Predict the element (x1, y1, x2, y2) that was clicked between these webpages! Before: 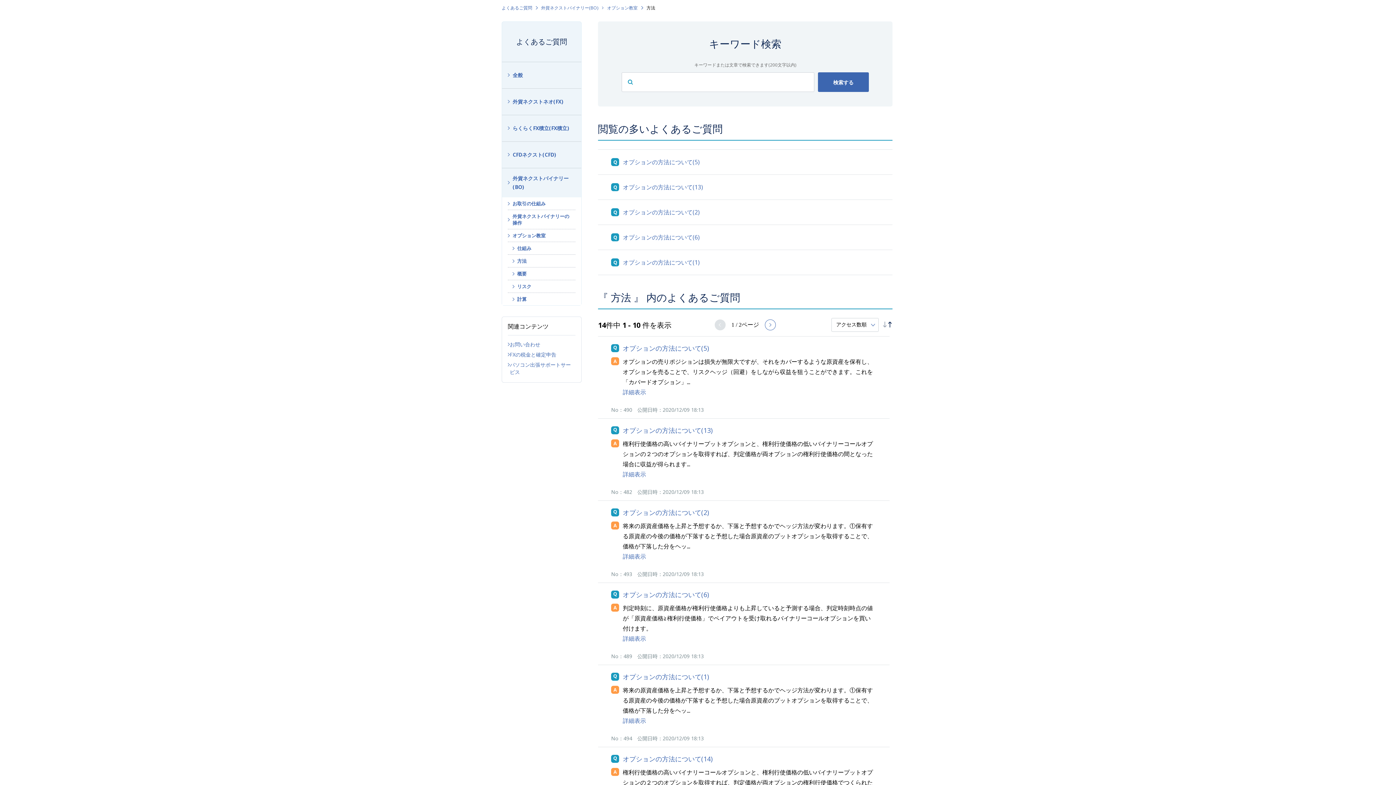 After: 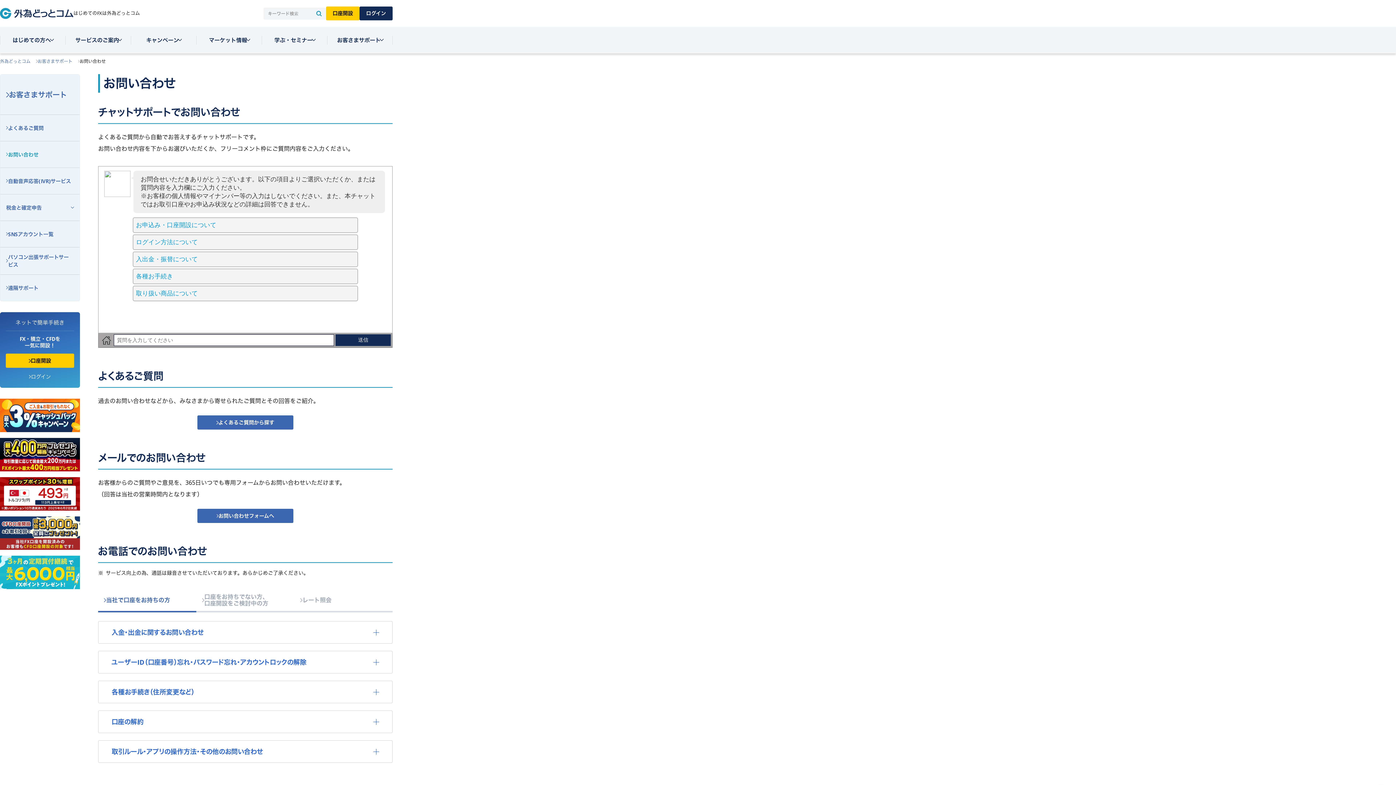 Action: label: お問い合わせ bbox: (508, 341, 540, 348)